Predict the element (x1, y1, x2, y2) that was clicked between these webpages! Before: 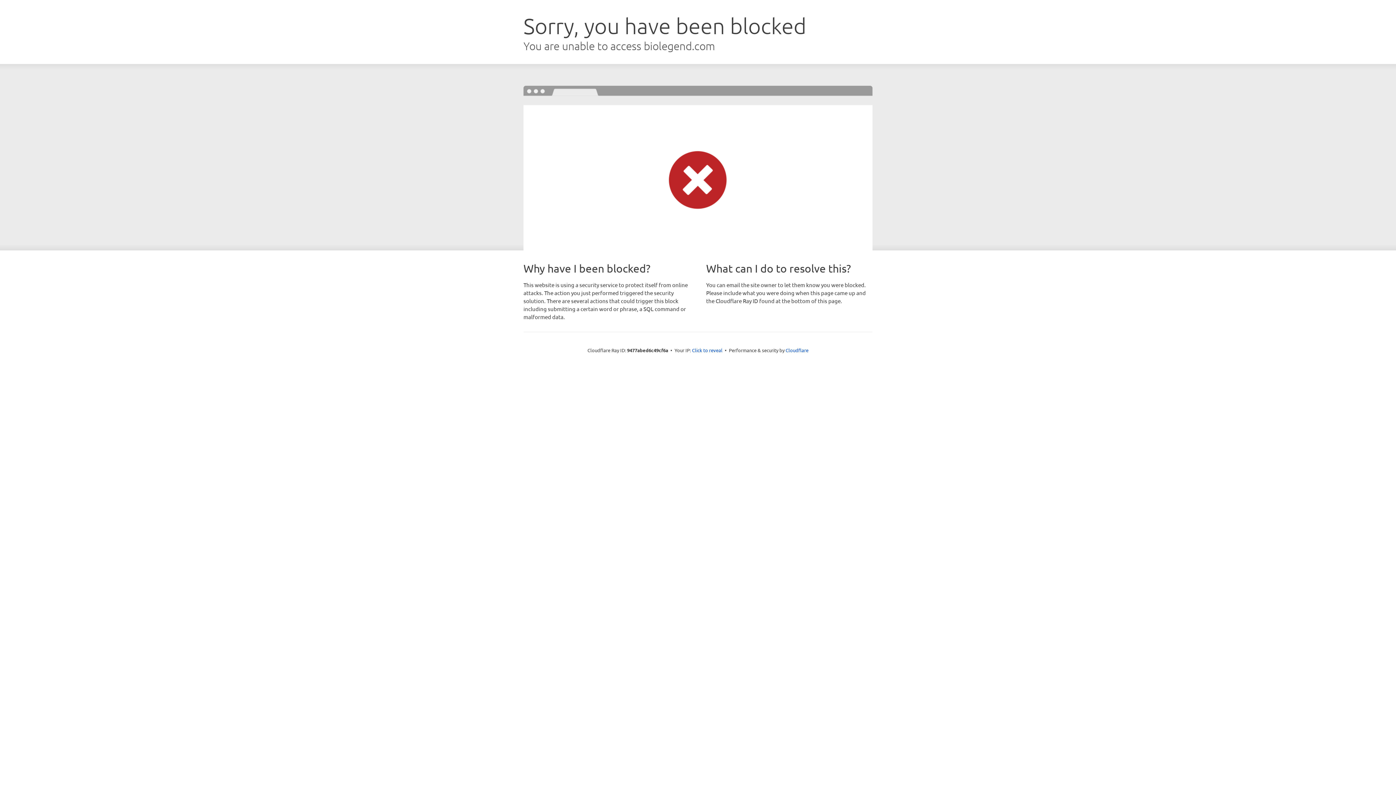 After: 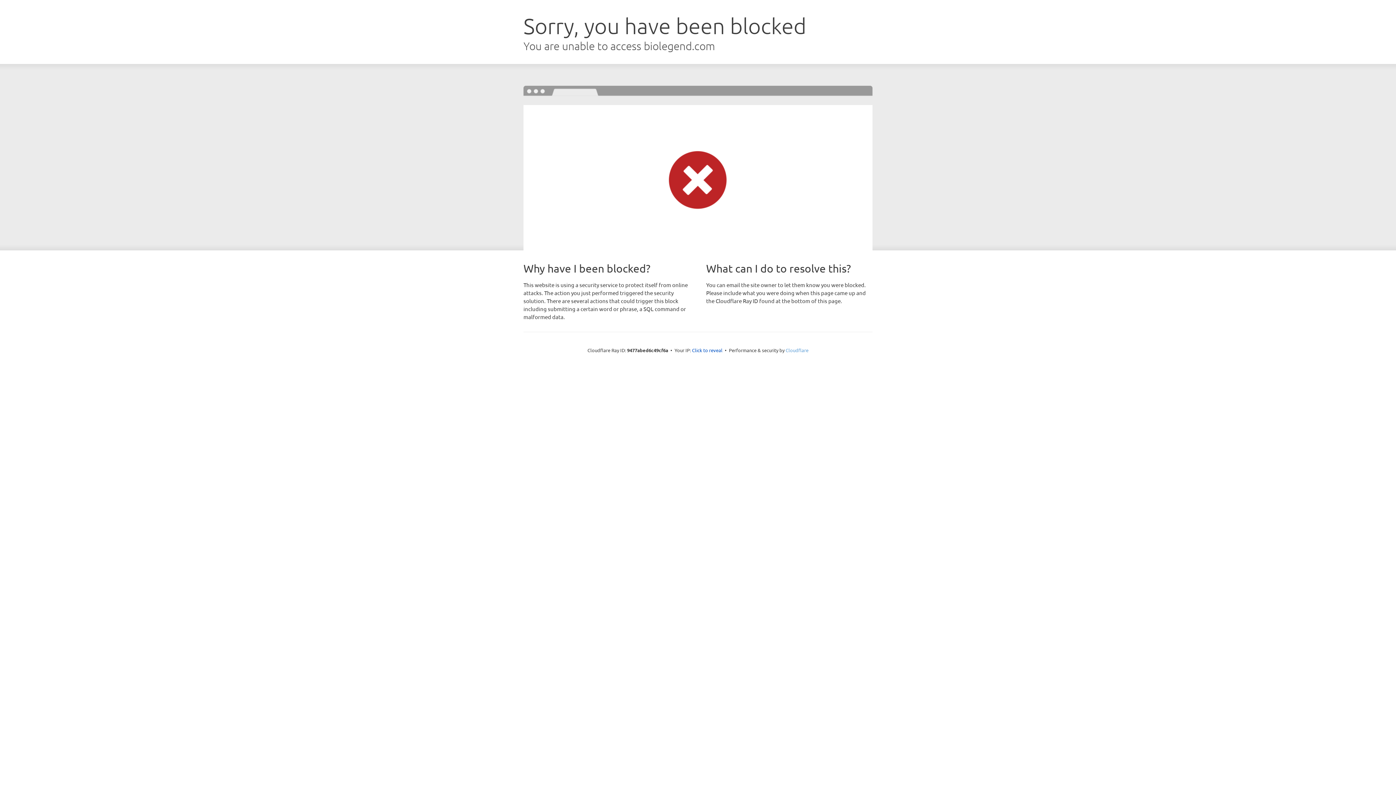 Action: bbox: (785, 347, 808, 353) label: Cloudflare